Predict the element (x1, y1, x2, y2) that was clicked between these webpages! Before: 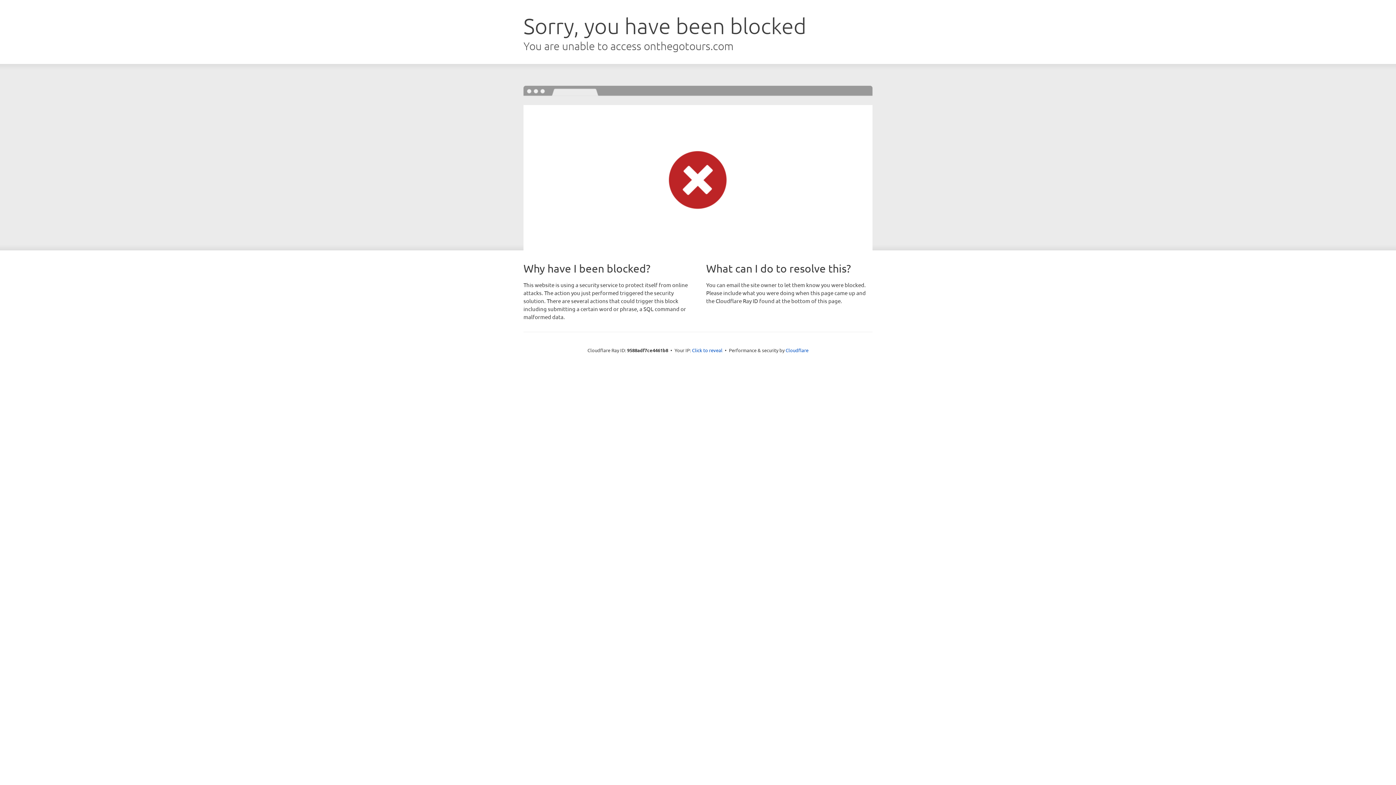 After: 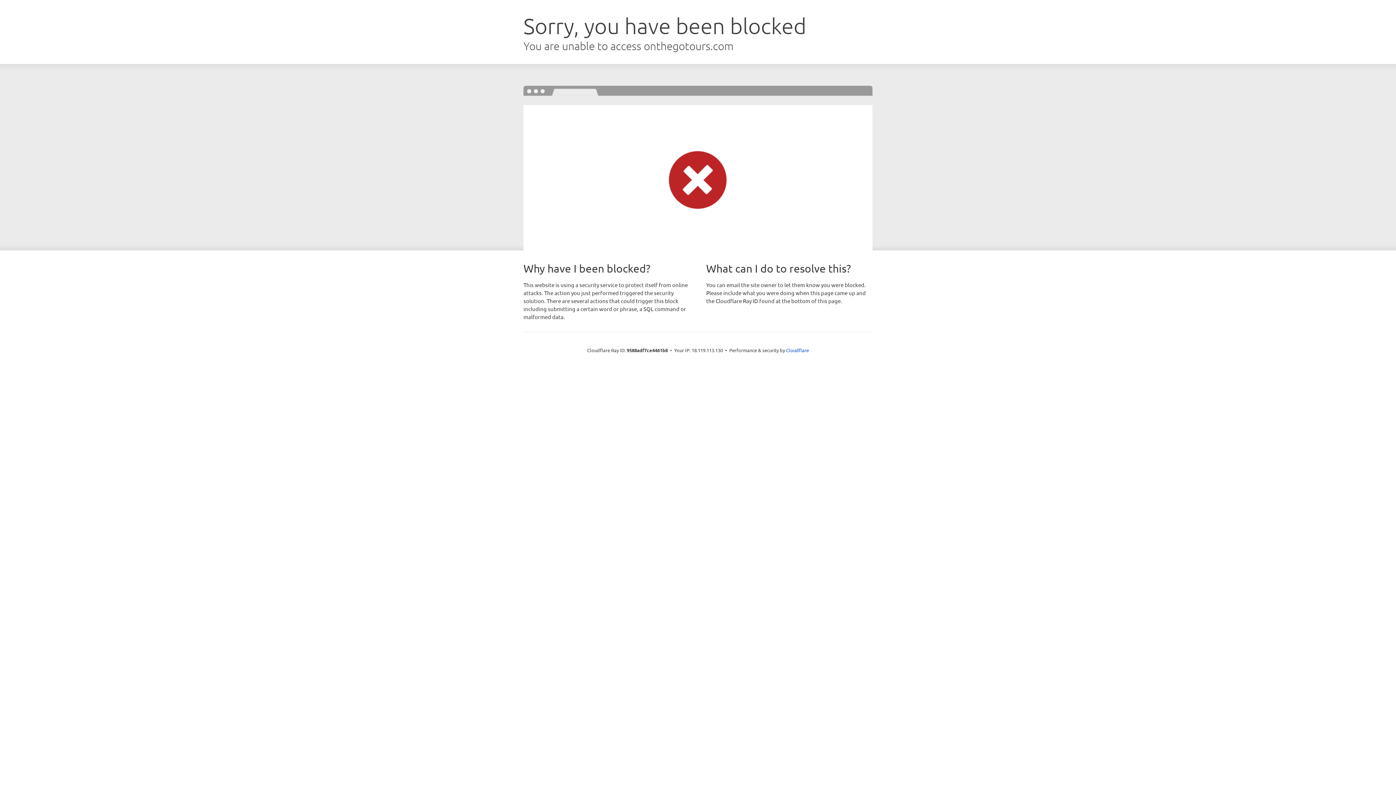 Action: label: Click to reveal bbox: (692, 346, 722, 353)